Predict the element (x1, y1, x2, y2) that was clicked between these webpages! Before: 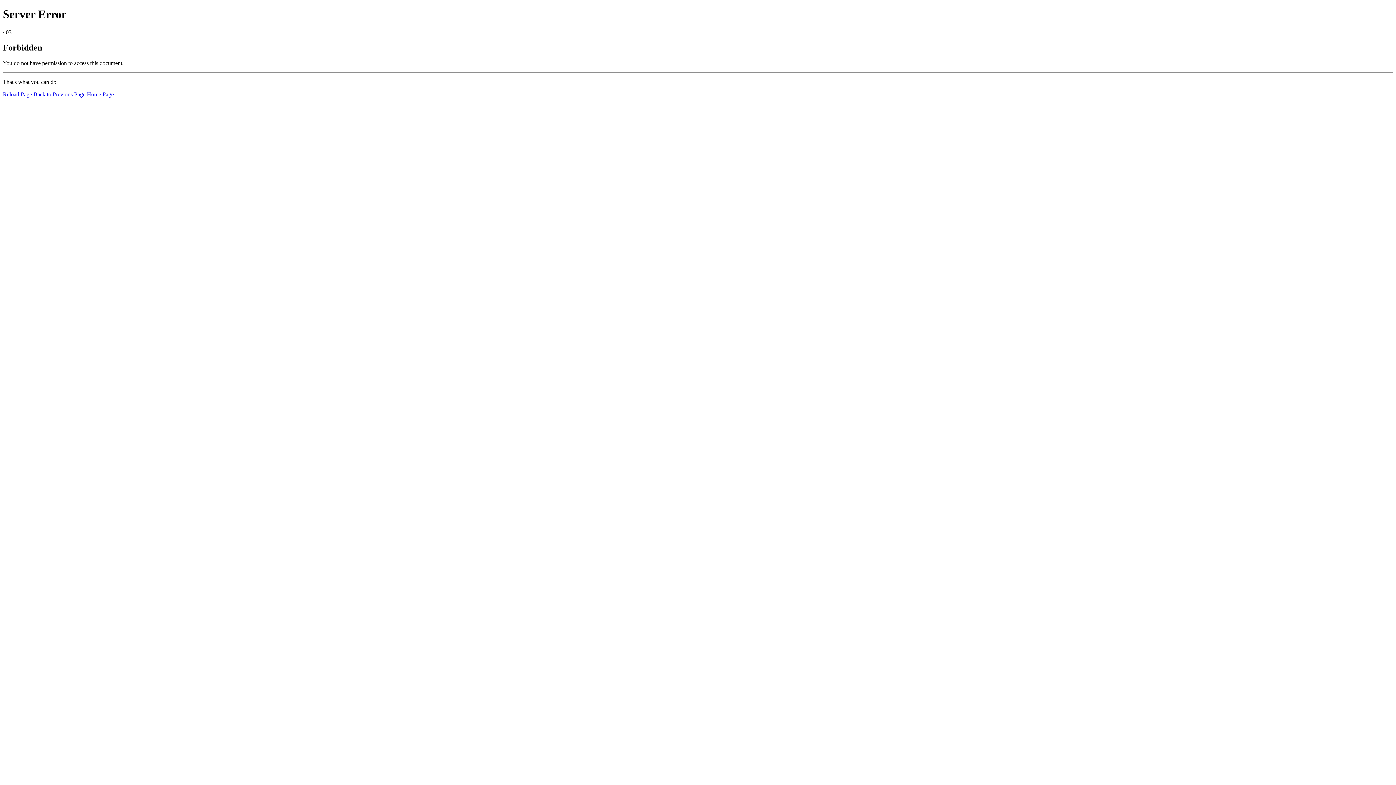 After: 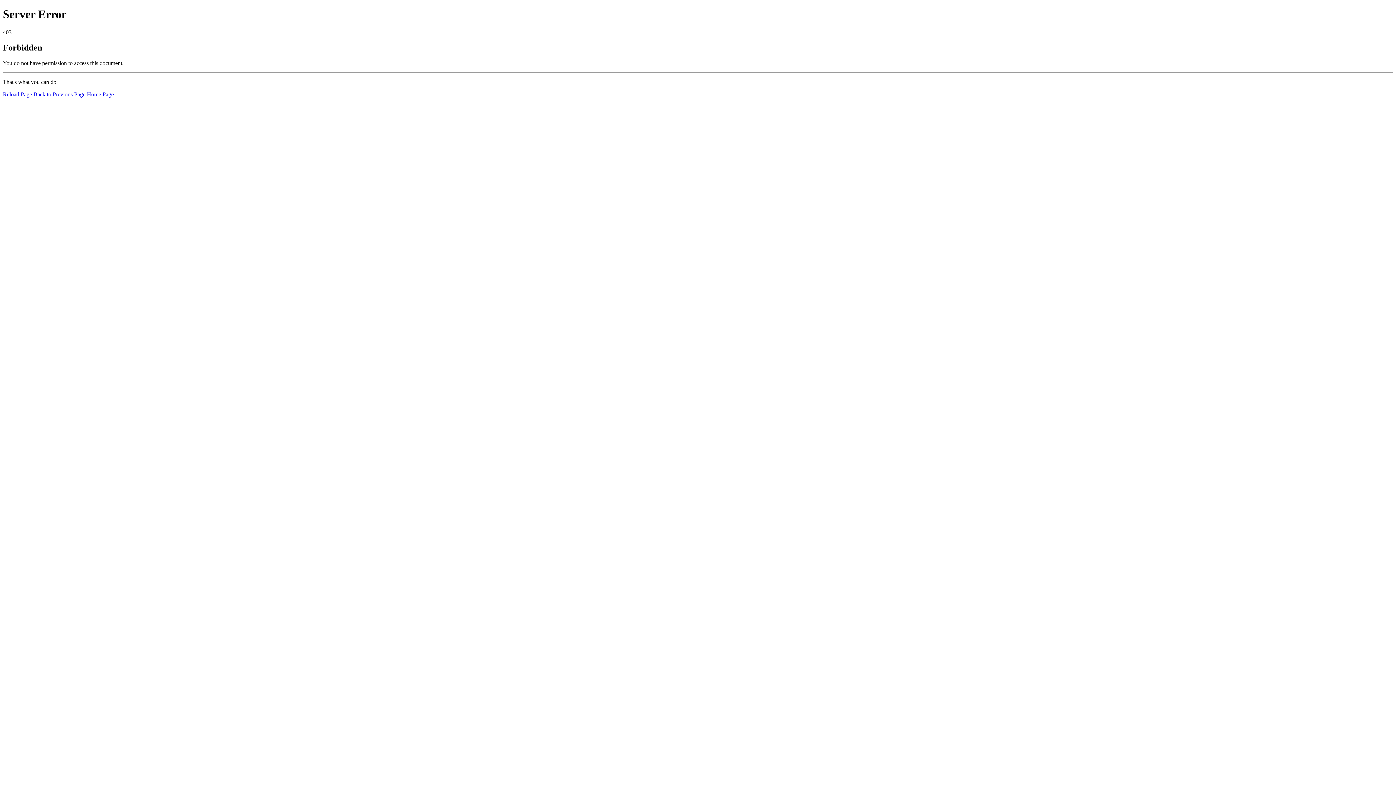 Action: label: Home Page bbox: (86, 91, 113, 97)